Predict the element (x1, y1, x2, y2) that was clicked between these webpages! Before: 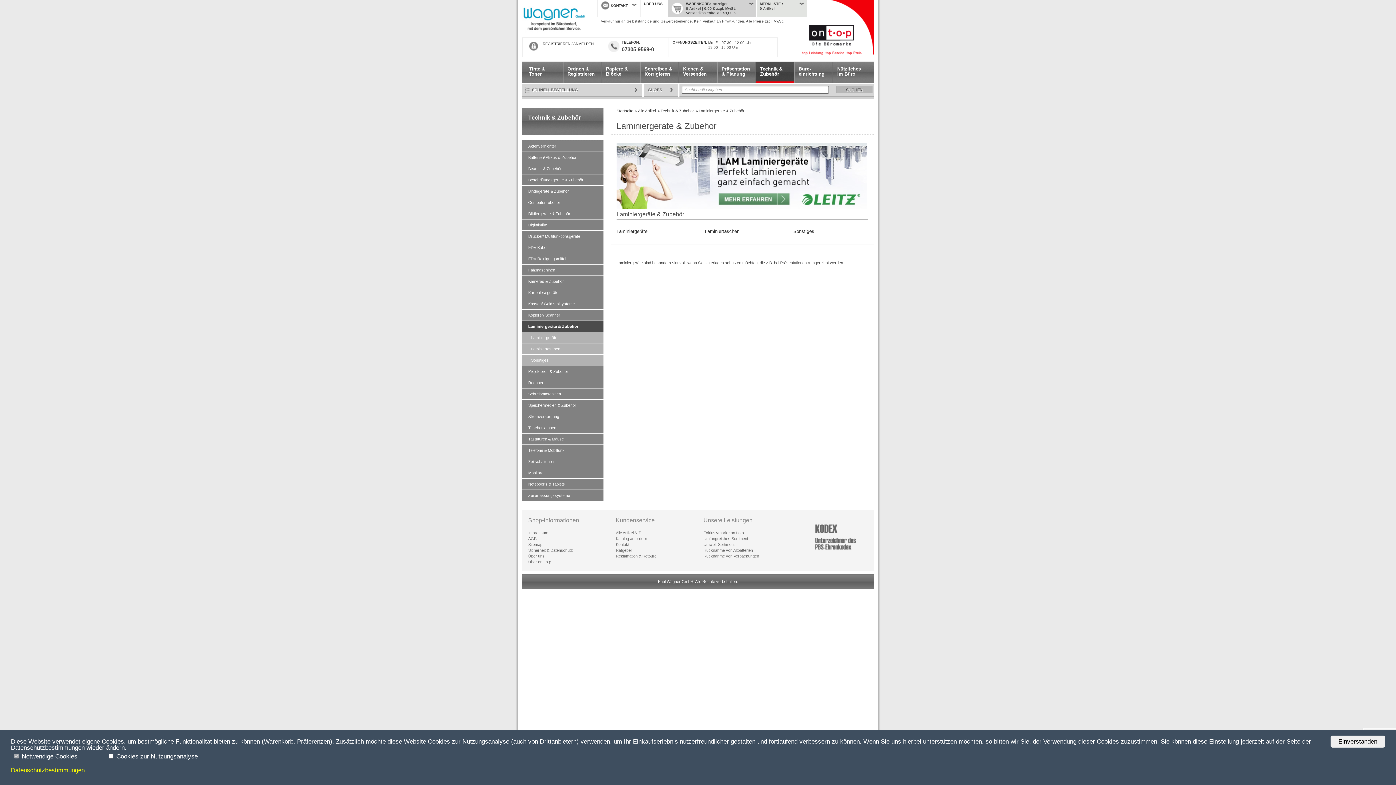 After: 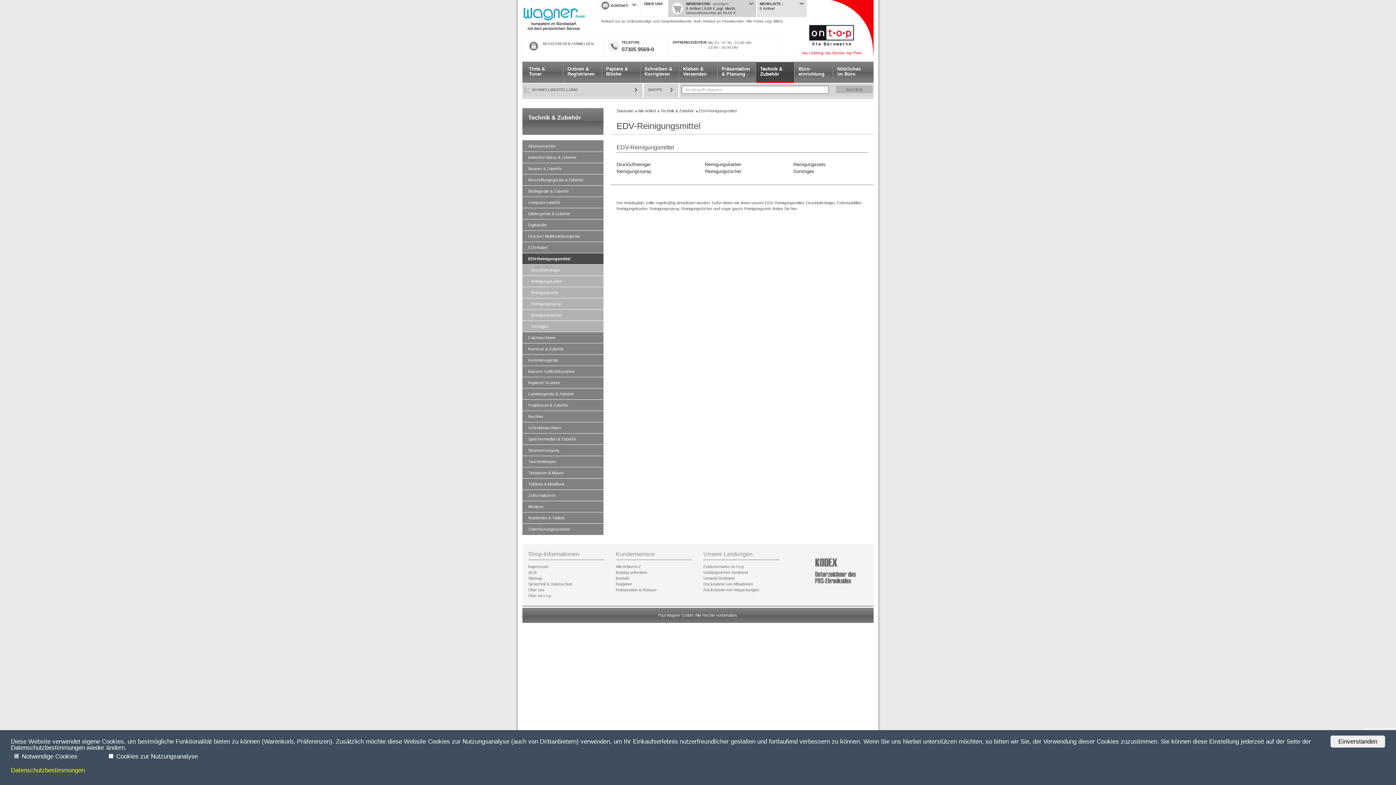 Action: bbox: (522, 253, 603, 264) label: EDV-Reinigungsmittel